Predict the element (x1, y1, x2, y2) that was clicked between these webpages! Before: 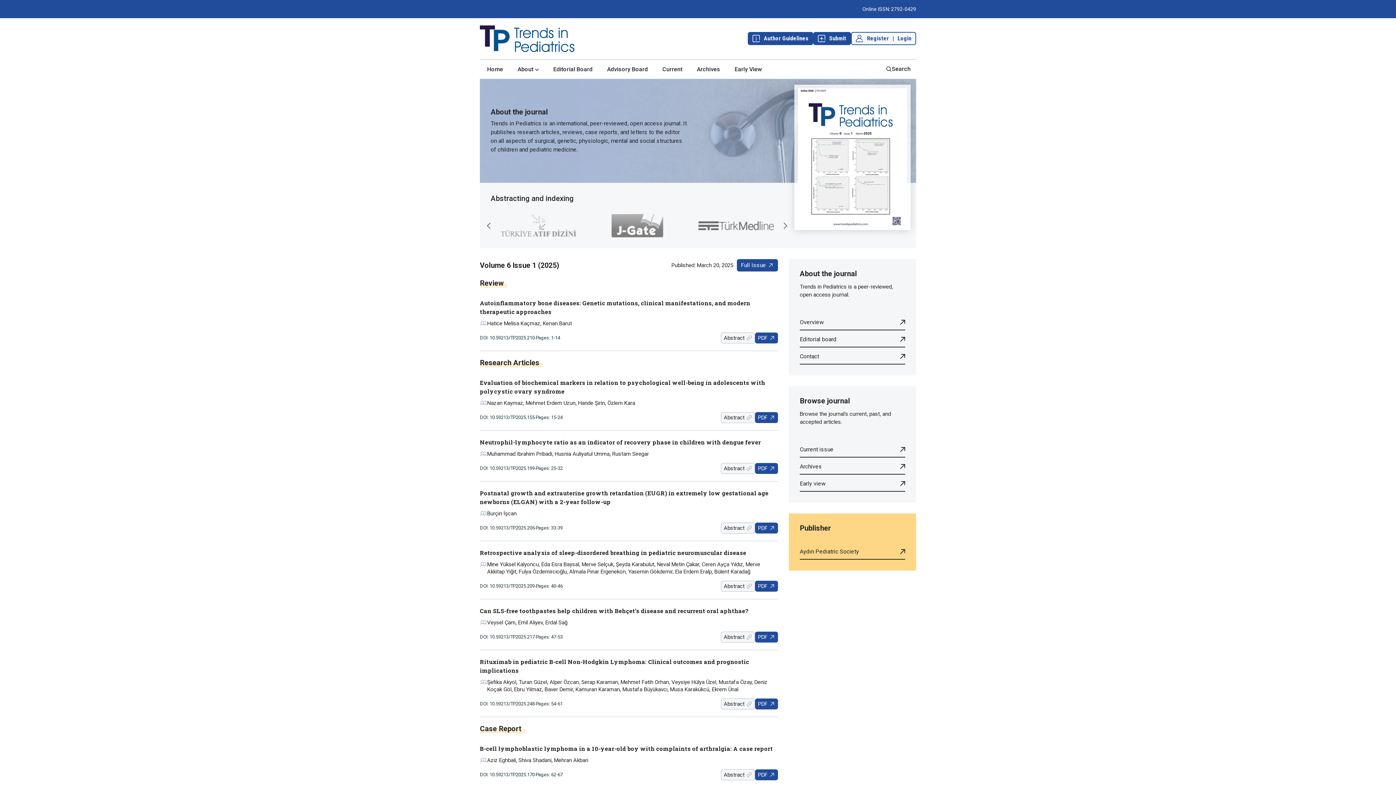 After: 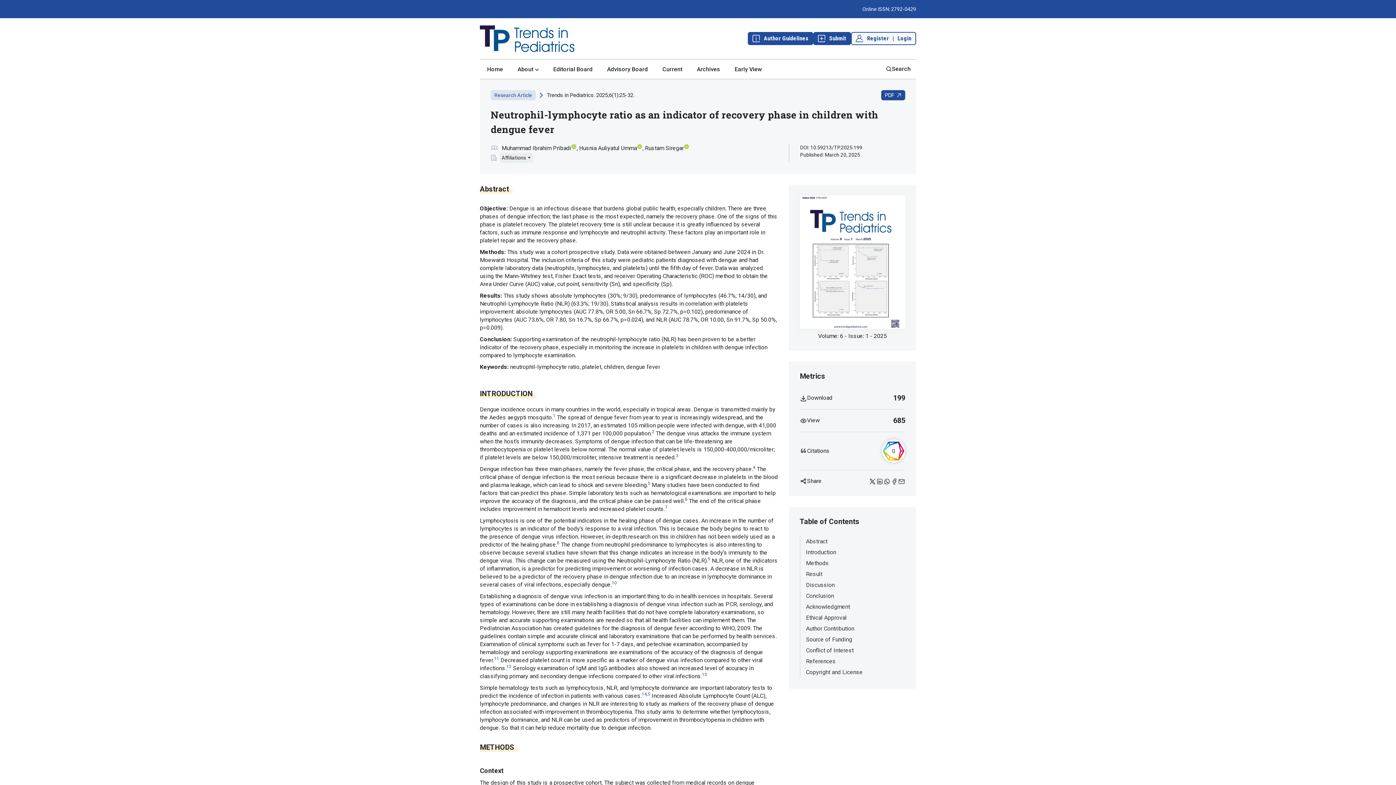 Action: label: Abstract bbox: (721, 463, 755, 474)